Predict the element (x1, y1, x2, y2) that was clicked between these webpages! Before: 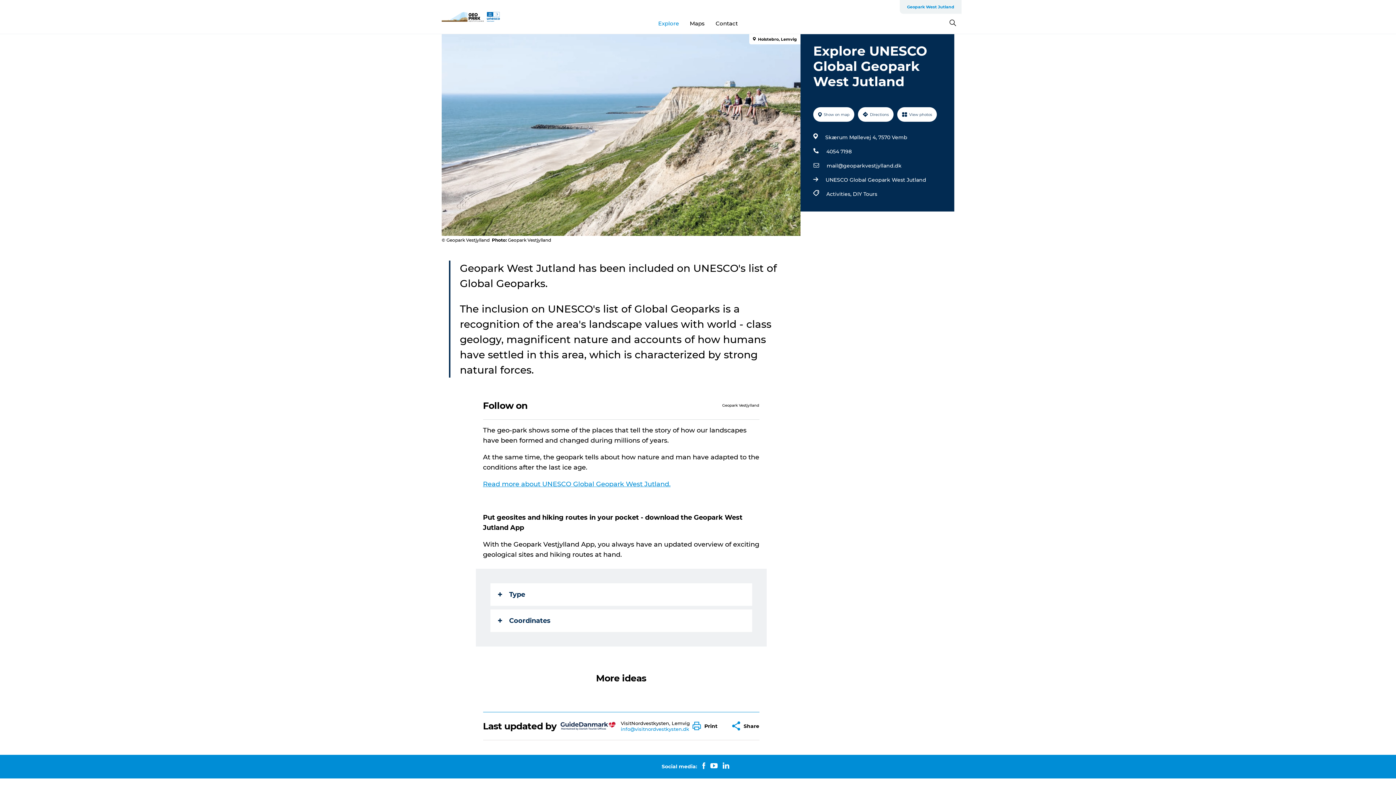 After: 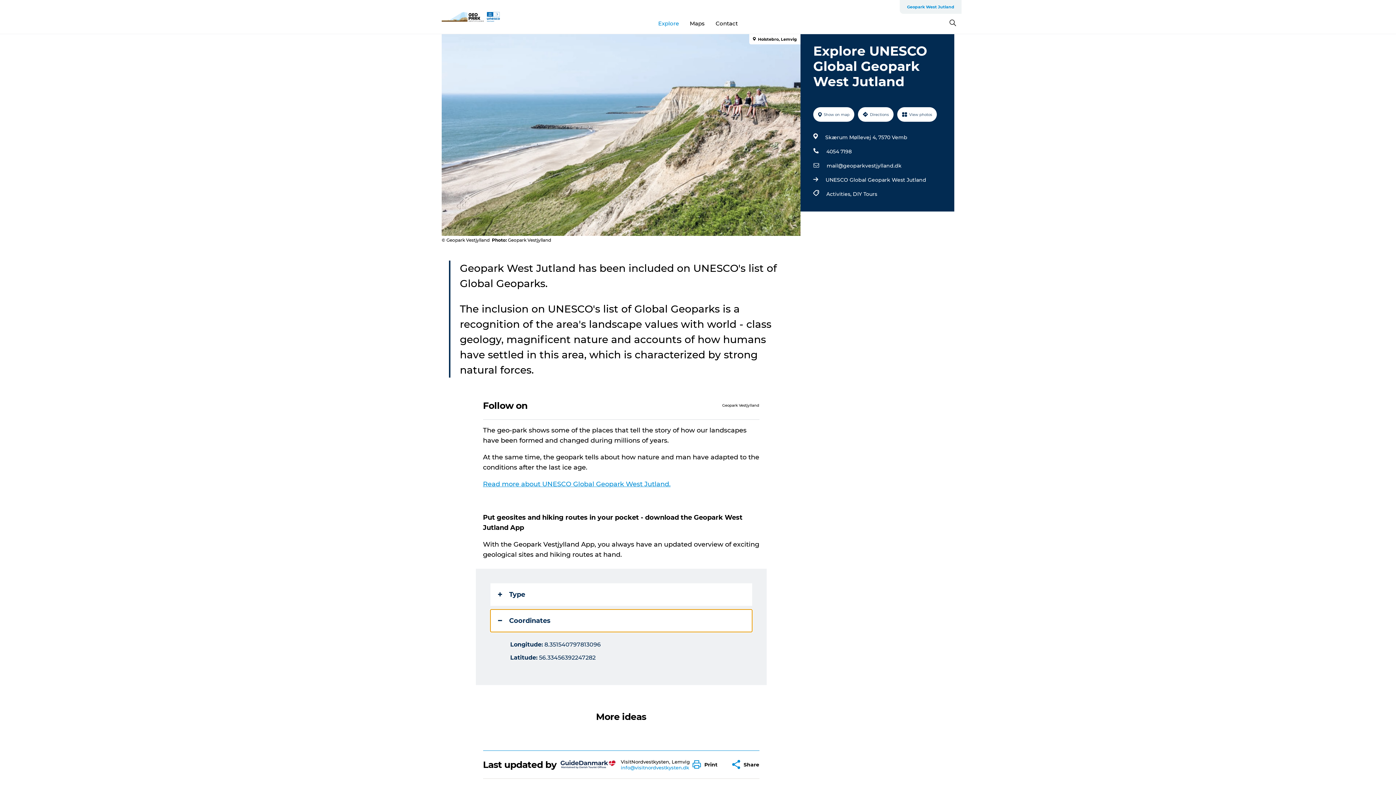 Action: label: Coordinates bbox: (490, 609, 752, 632)